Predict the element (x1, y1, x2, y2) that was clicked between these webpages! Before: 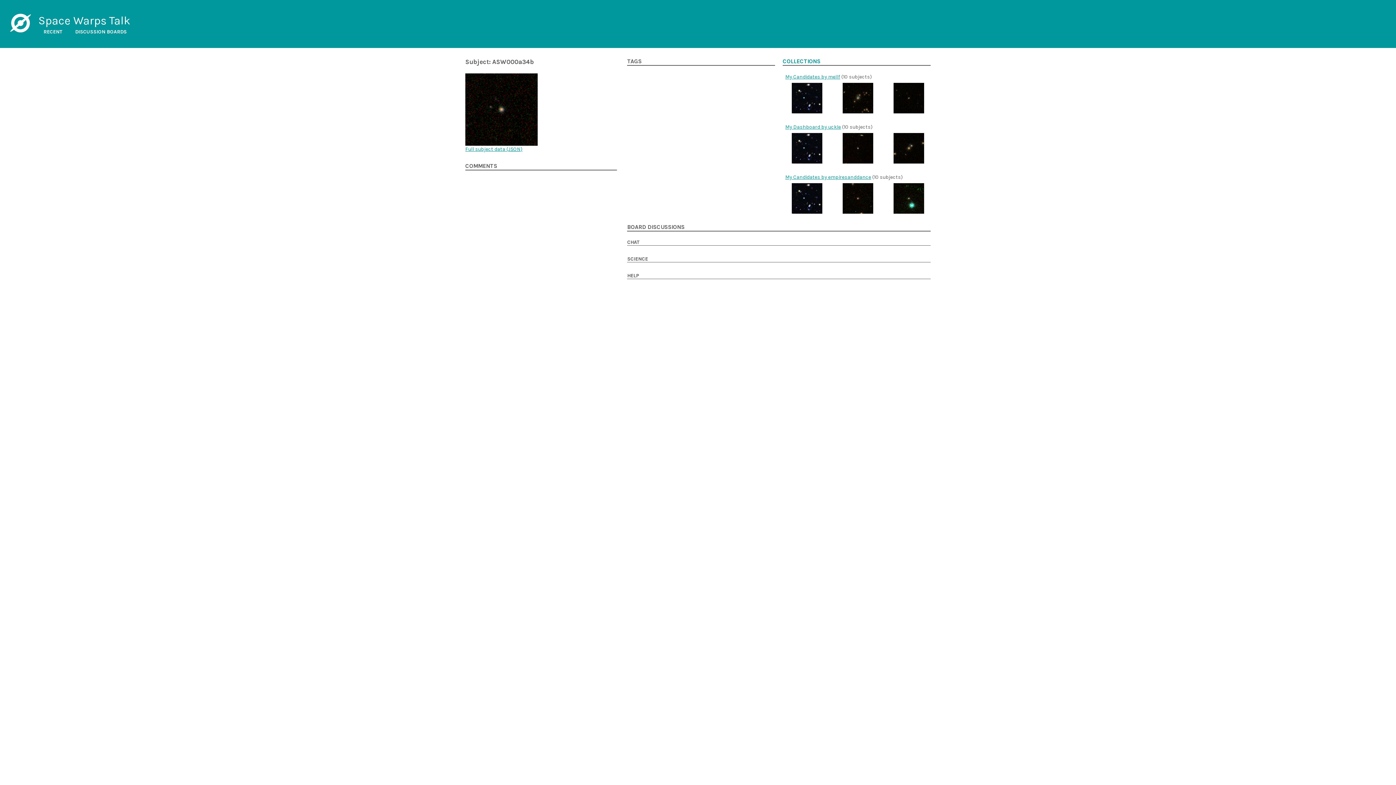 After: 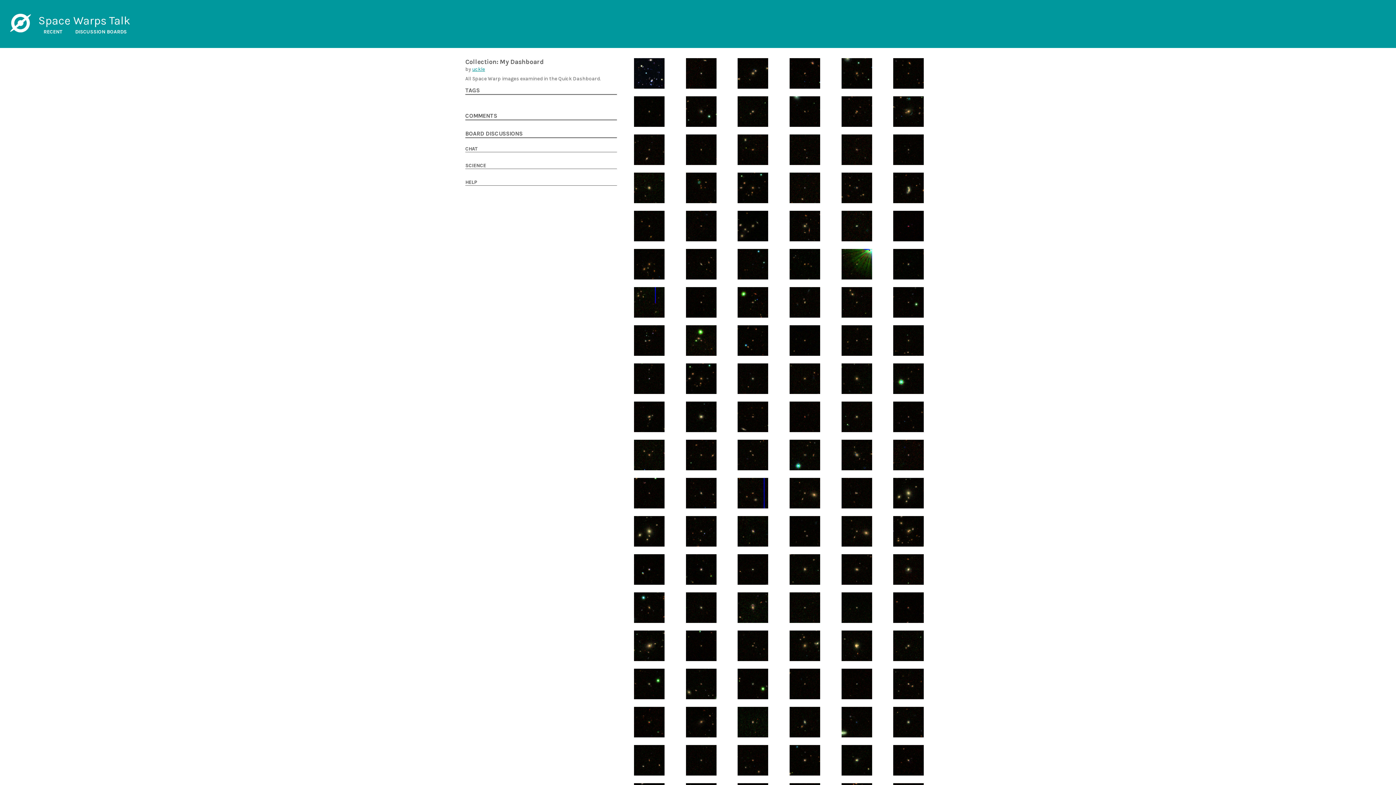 Action: label: My Dashboard by uckle bbox: (785, 124, 841, 130)